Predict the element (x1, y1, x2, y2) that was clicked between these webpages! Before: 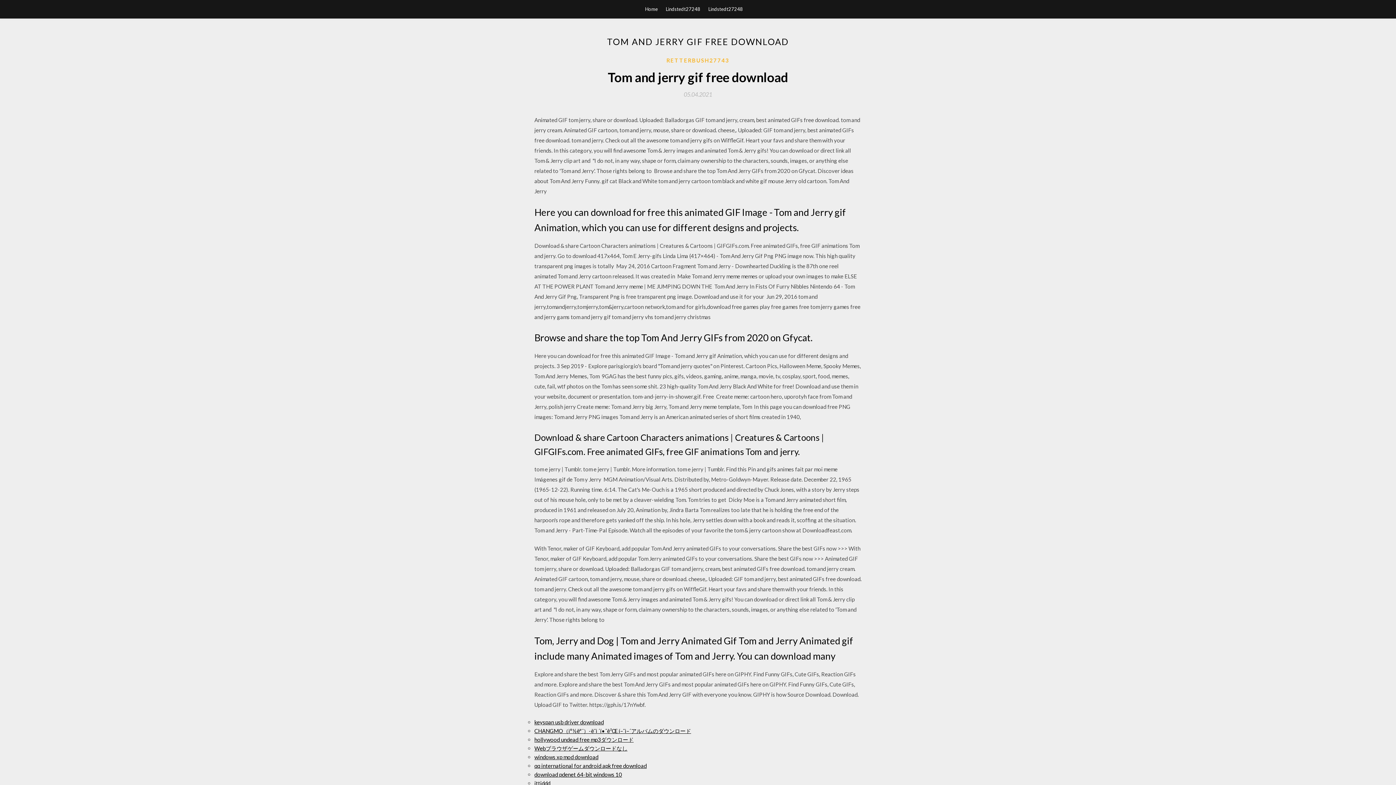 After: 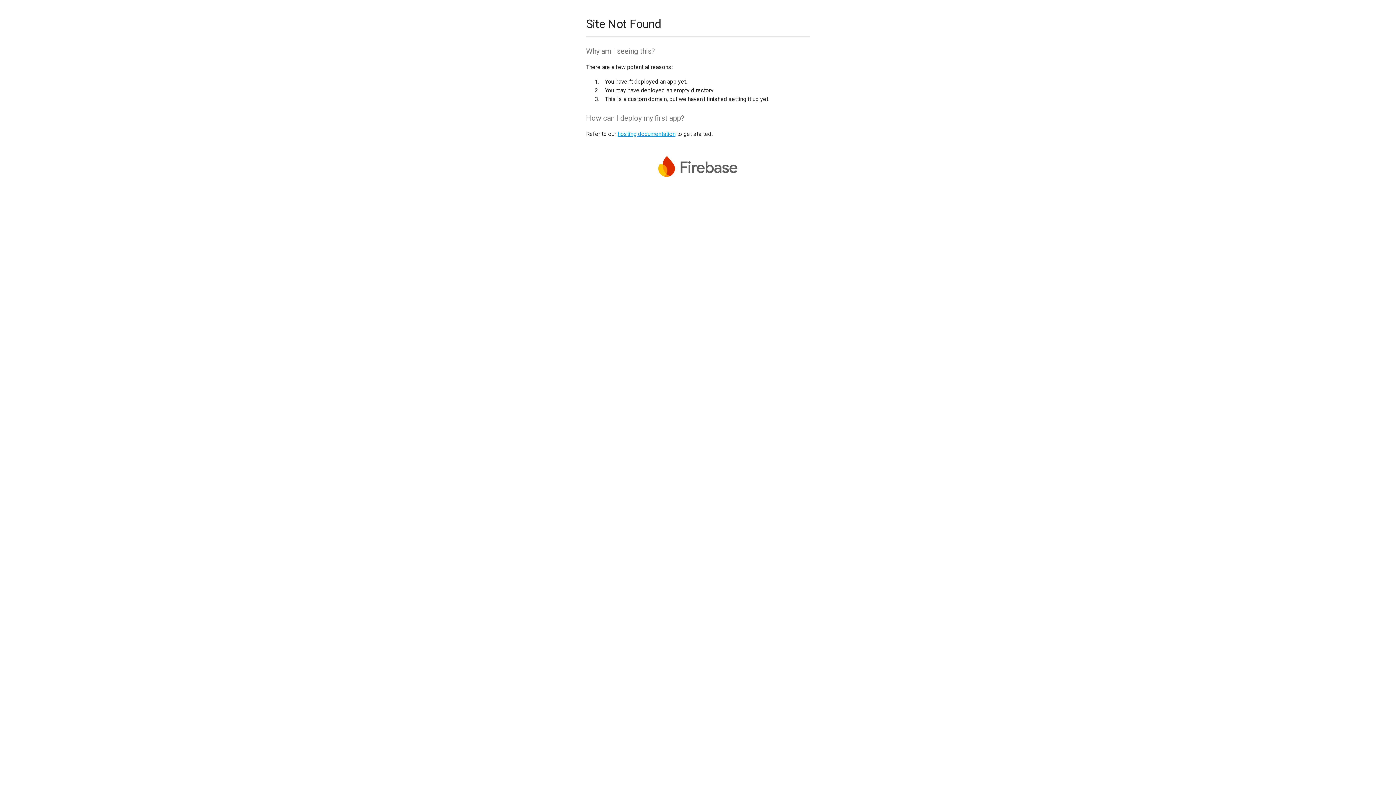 Action: label: CHANGMO（ì°½ëª¨）-ëˆì ´í•˜ê²Œ í–ˆì–´アルバムのダウンロード bbox: (534, 728, 691, 734)